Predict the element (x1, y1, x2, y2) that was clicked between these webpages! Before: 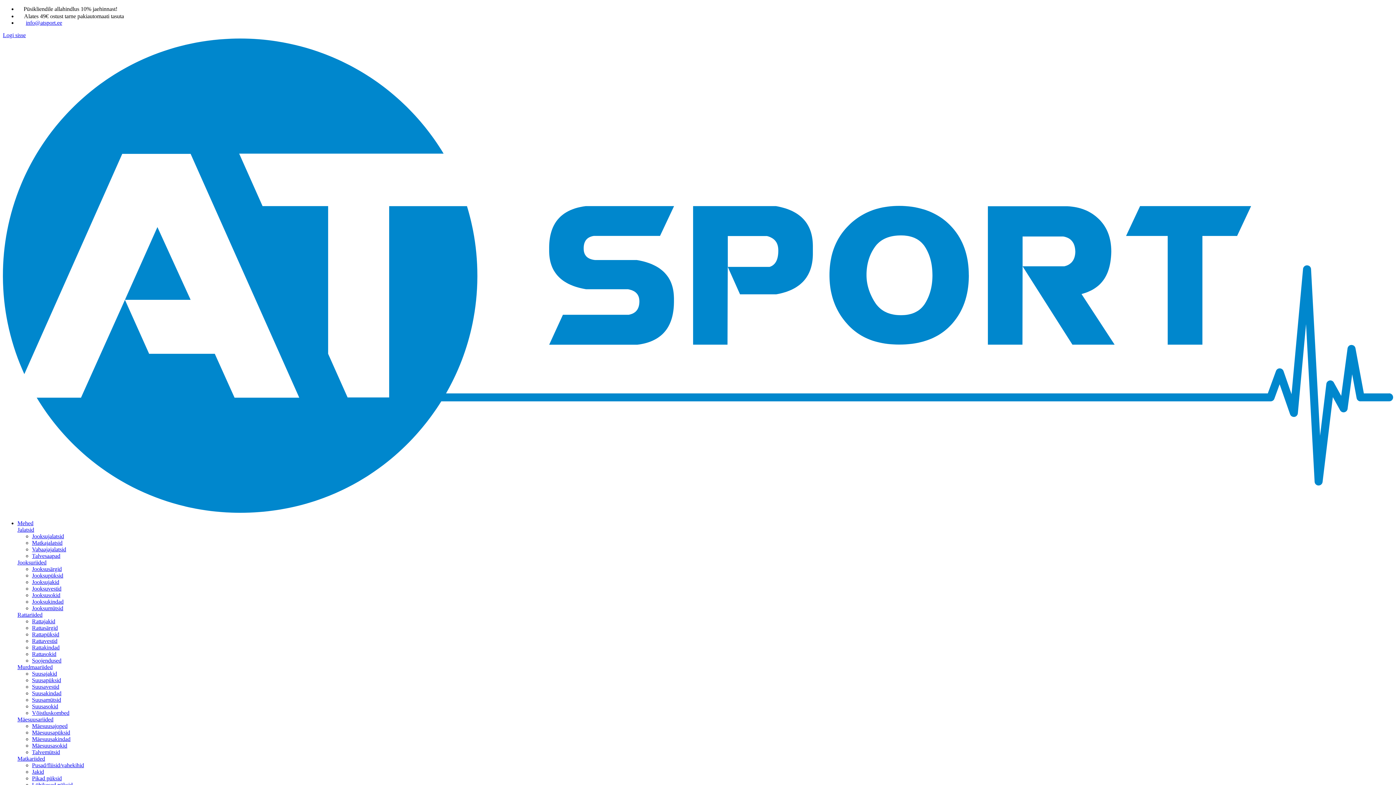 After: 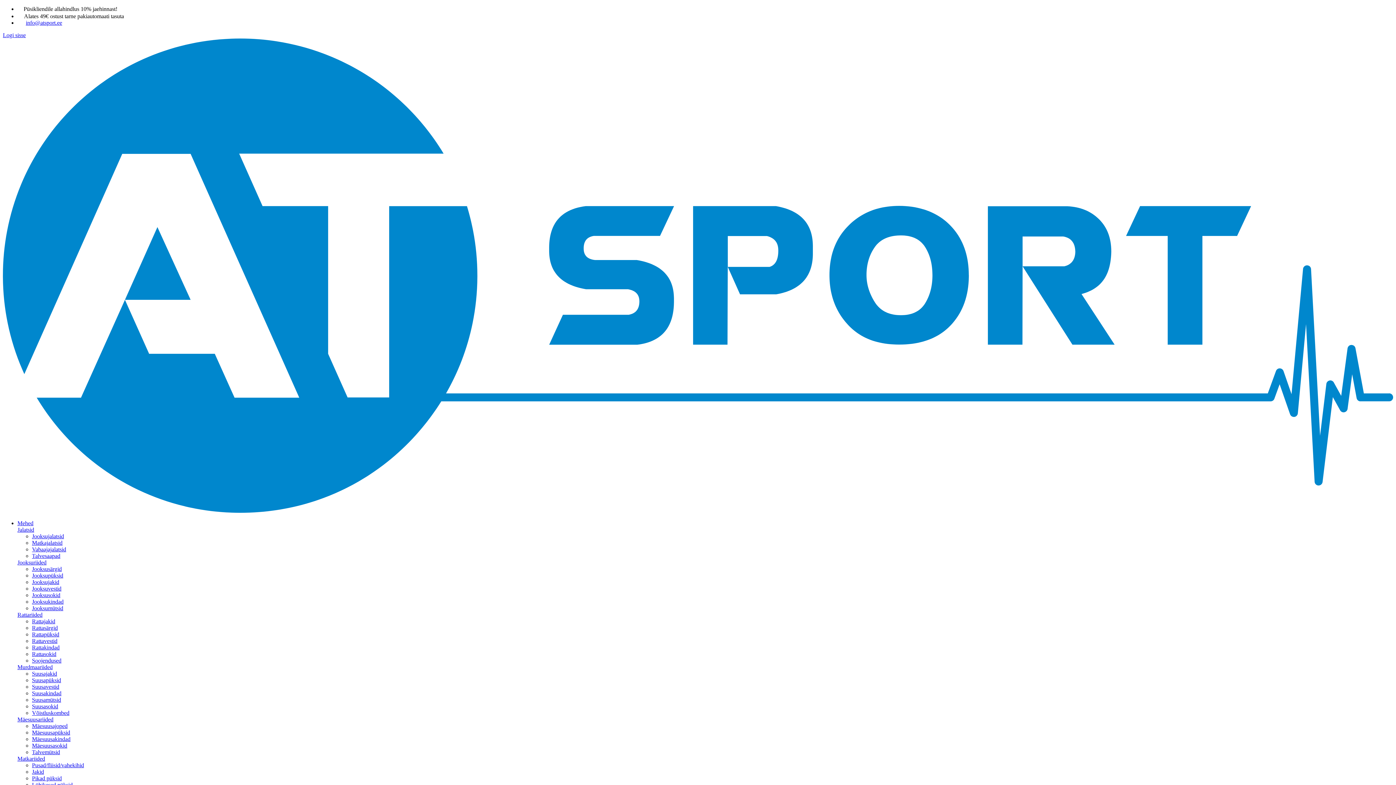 Action: label: Murdmaariided bbox: (17, 664, 52, 670)